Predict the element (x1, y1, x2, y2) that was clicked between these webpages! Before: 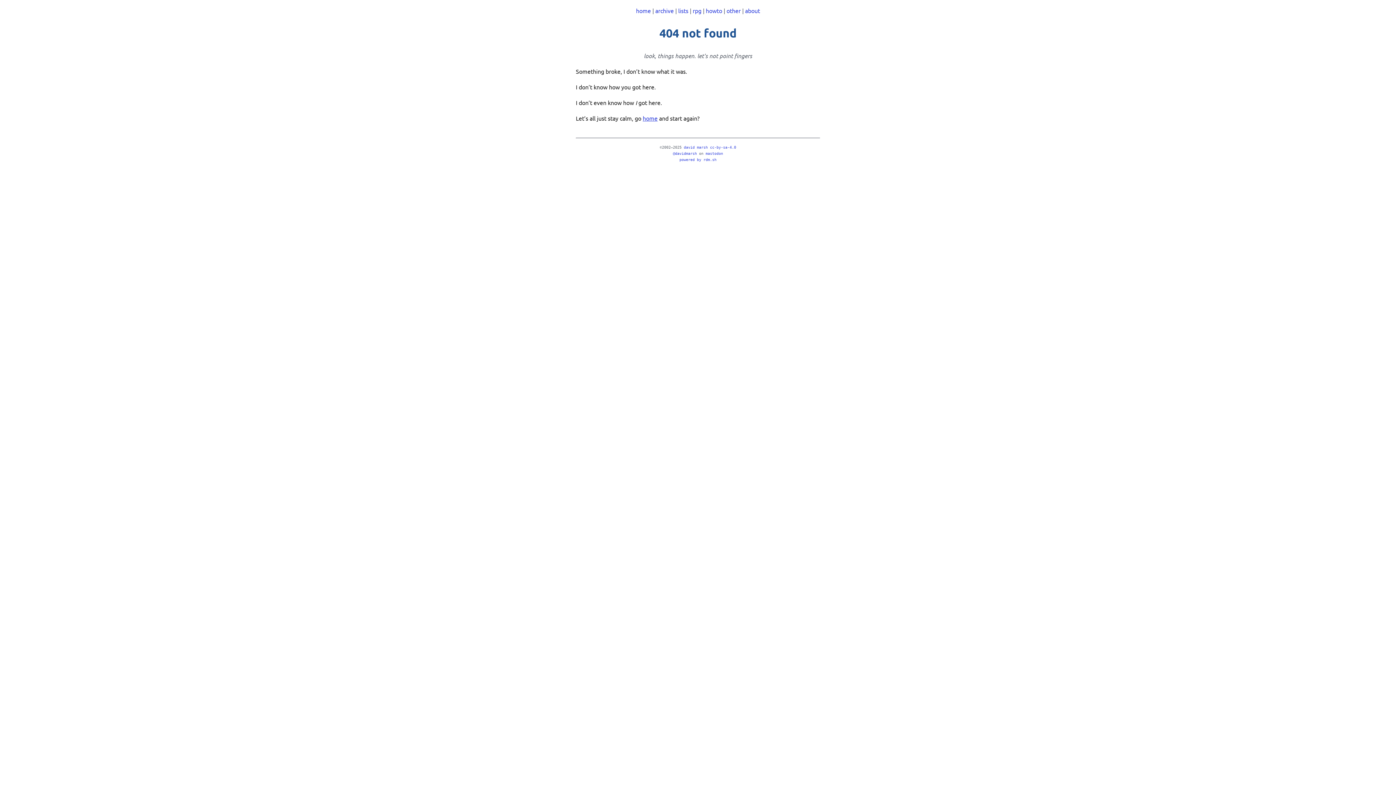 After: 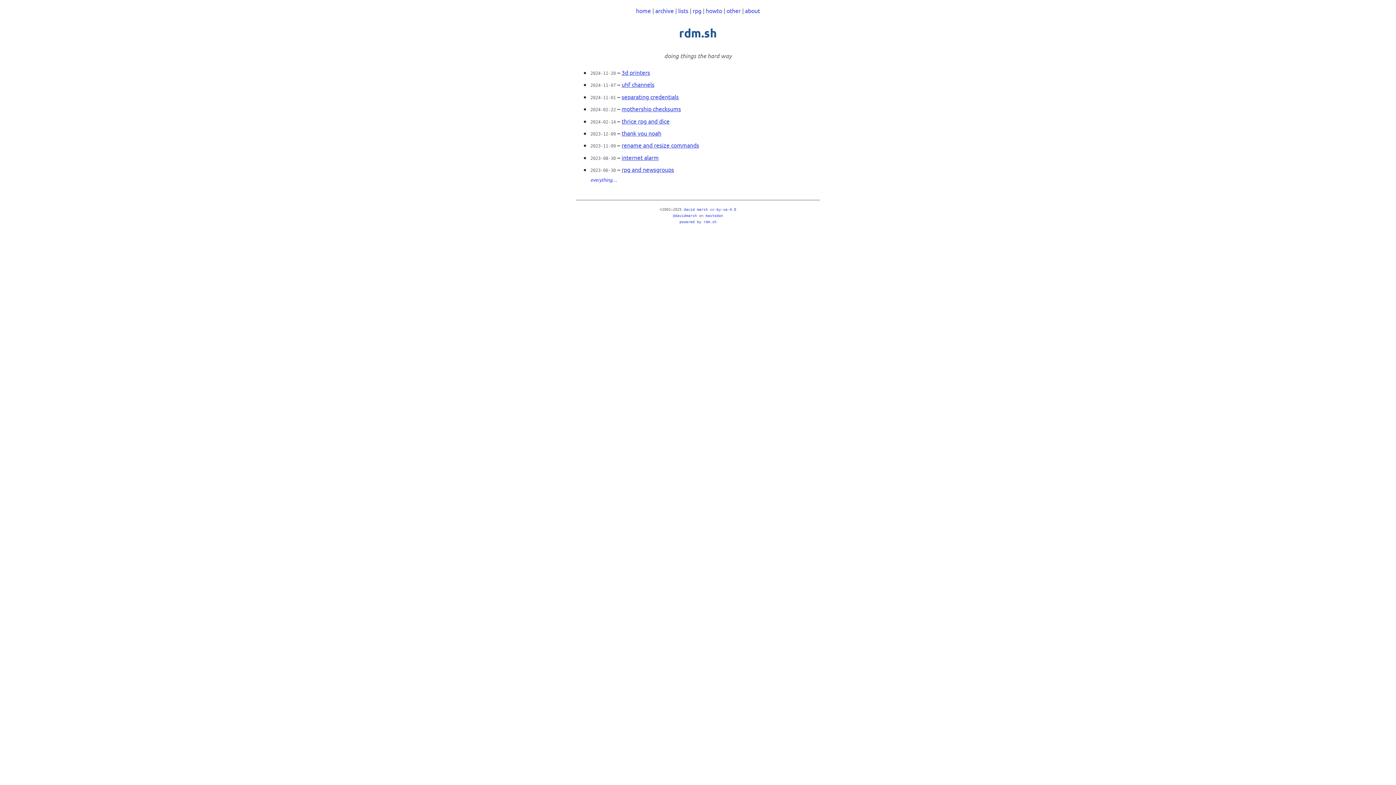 Action: label: home bbox: (642, 114, 657, 121)